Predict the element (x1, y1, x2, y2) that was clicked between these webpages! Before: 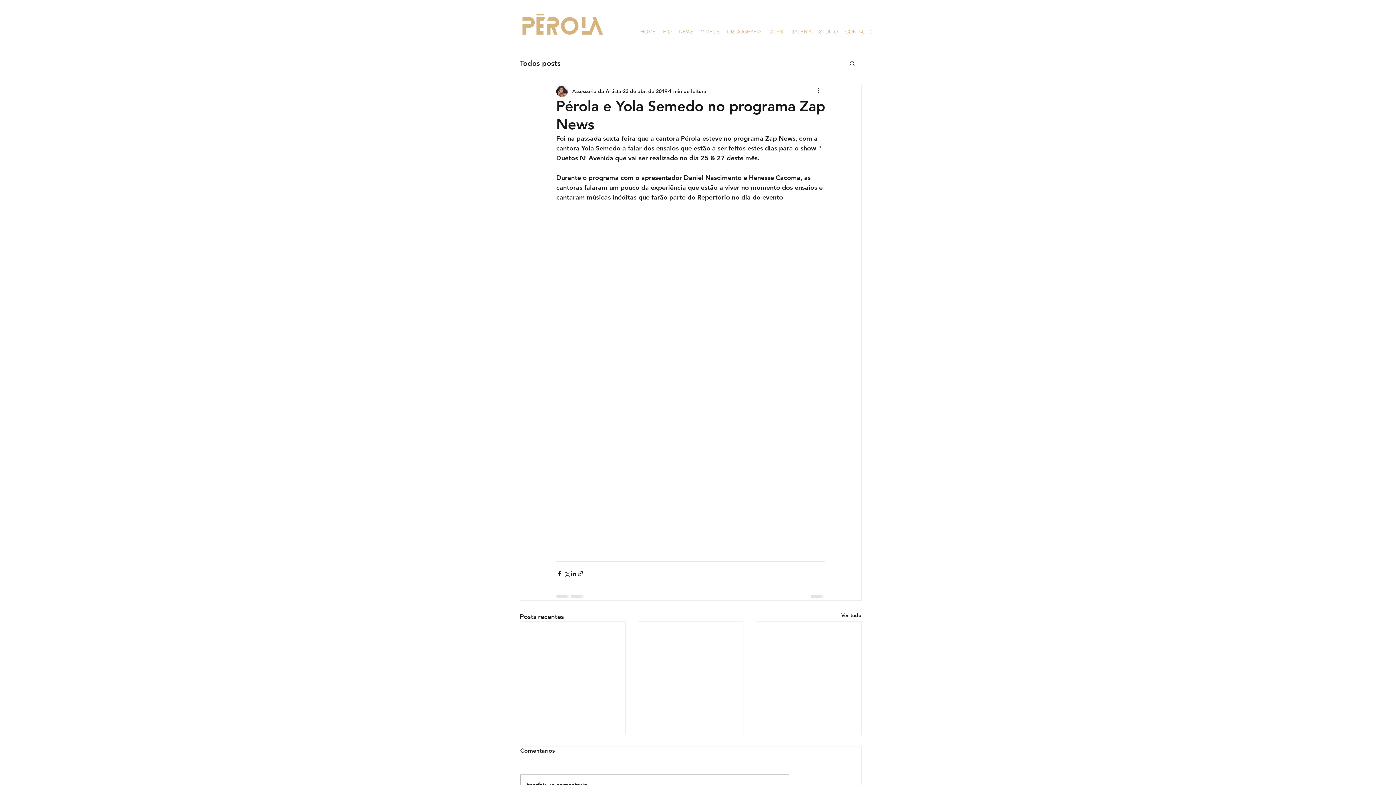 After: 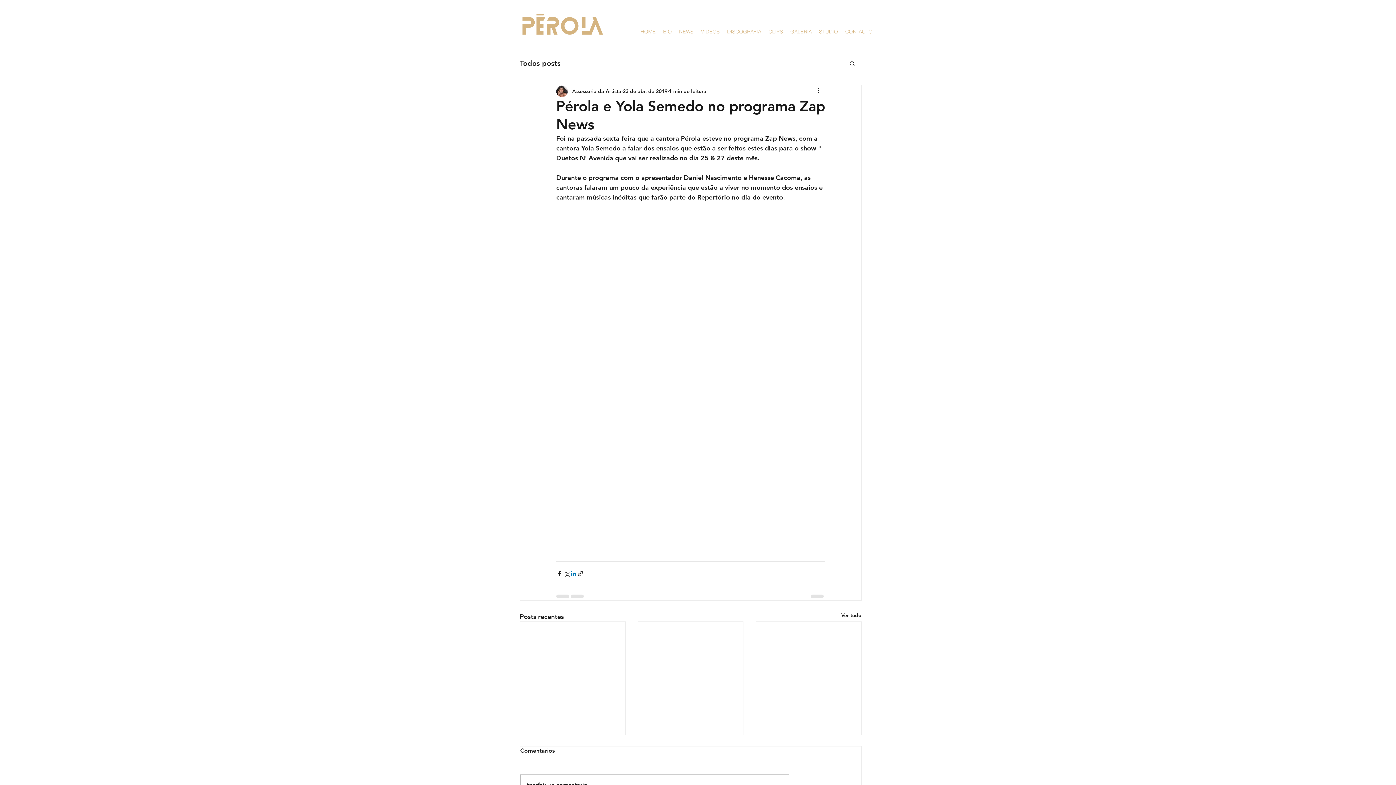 Action: bbox: (570, 570, 577, 577) label: Compartilhar via LinkedIn